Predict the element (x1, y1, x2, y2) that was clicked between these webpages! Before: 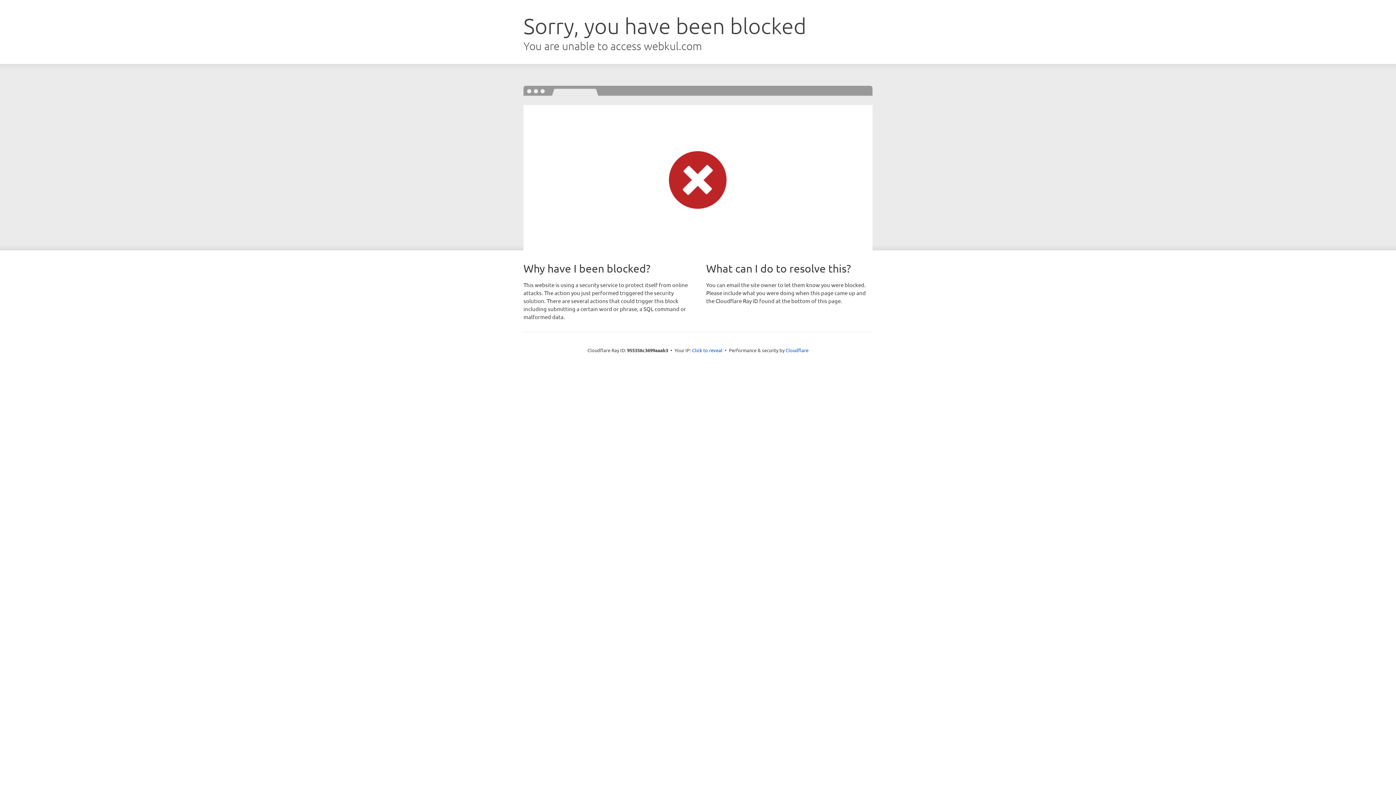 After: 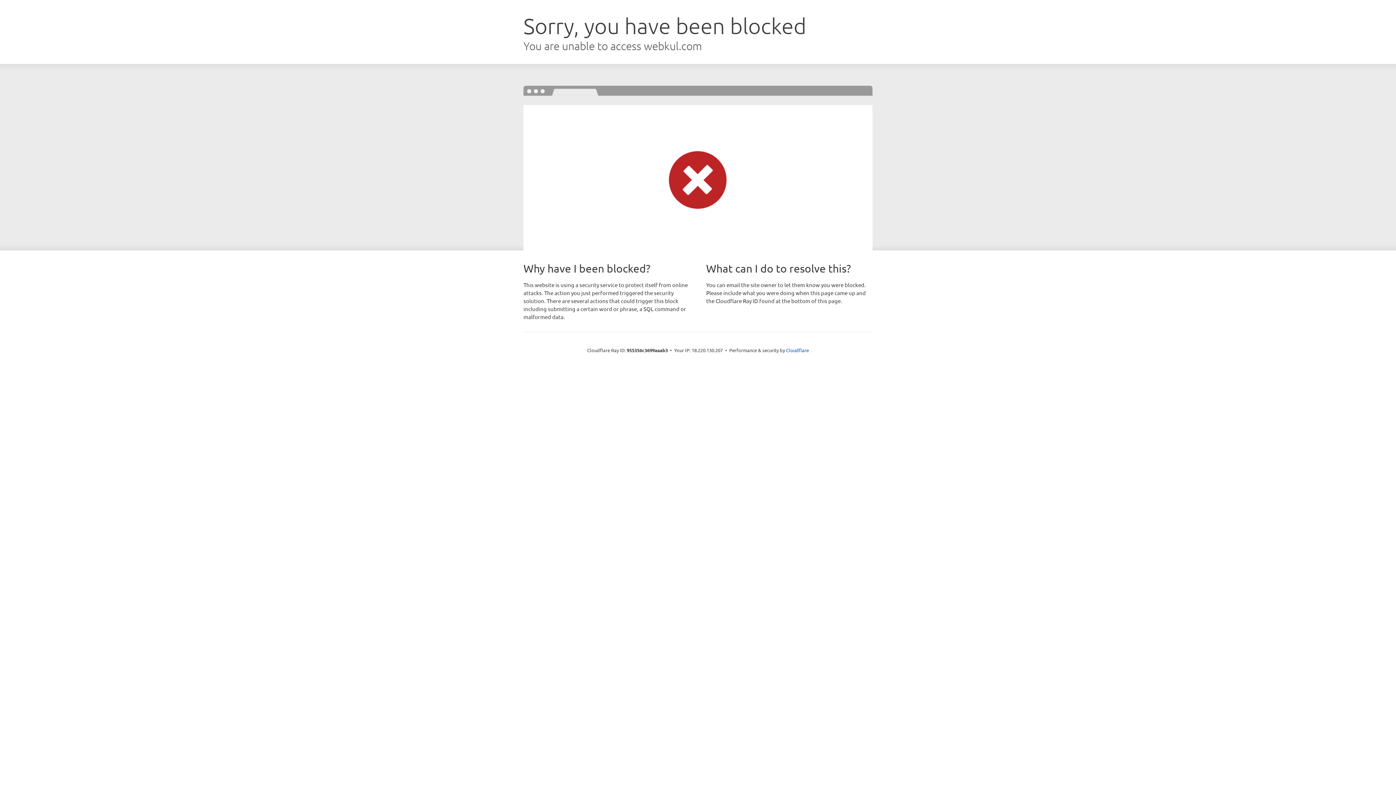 Action: label: Click to reveal bbox: (692, 346, 722, 353)